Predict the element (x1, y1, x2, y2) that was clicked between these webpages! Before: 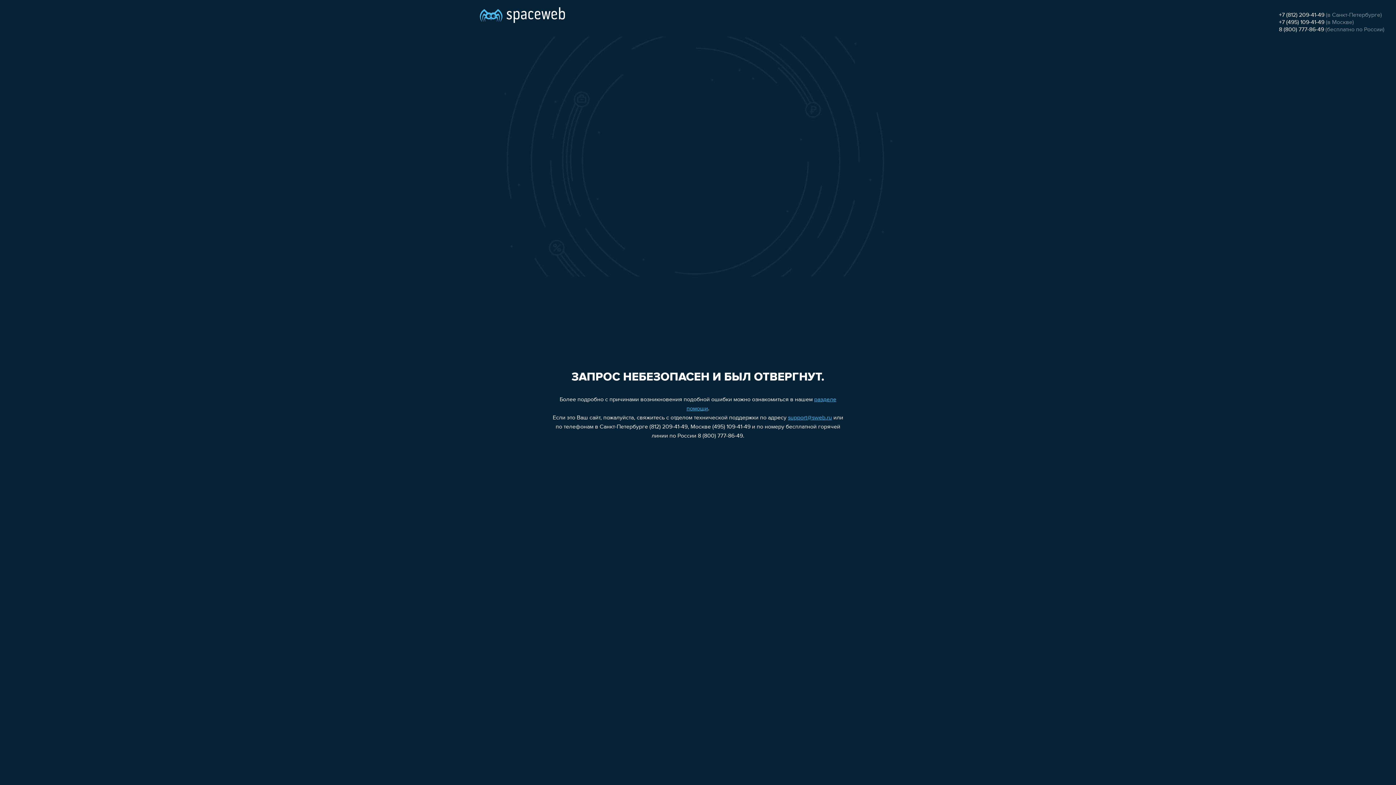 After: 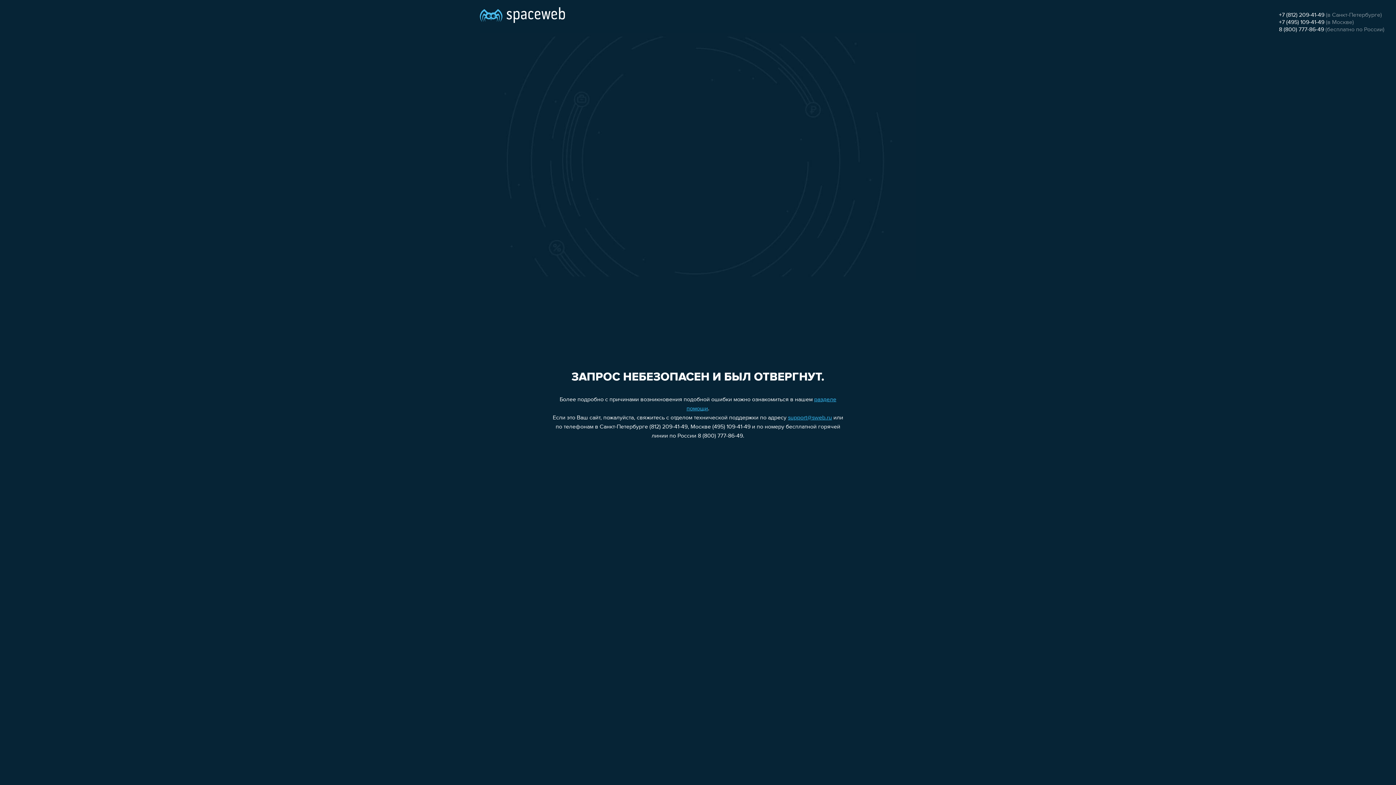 Action: bbox: (1279, 12, 1324, 18) label: +7 (812) 209-41-49